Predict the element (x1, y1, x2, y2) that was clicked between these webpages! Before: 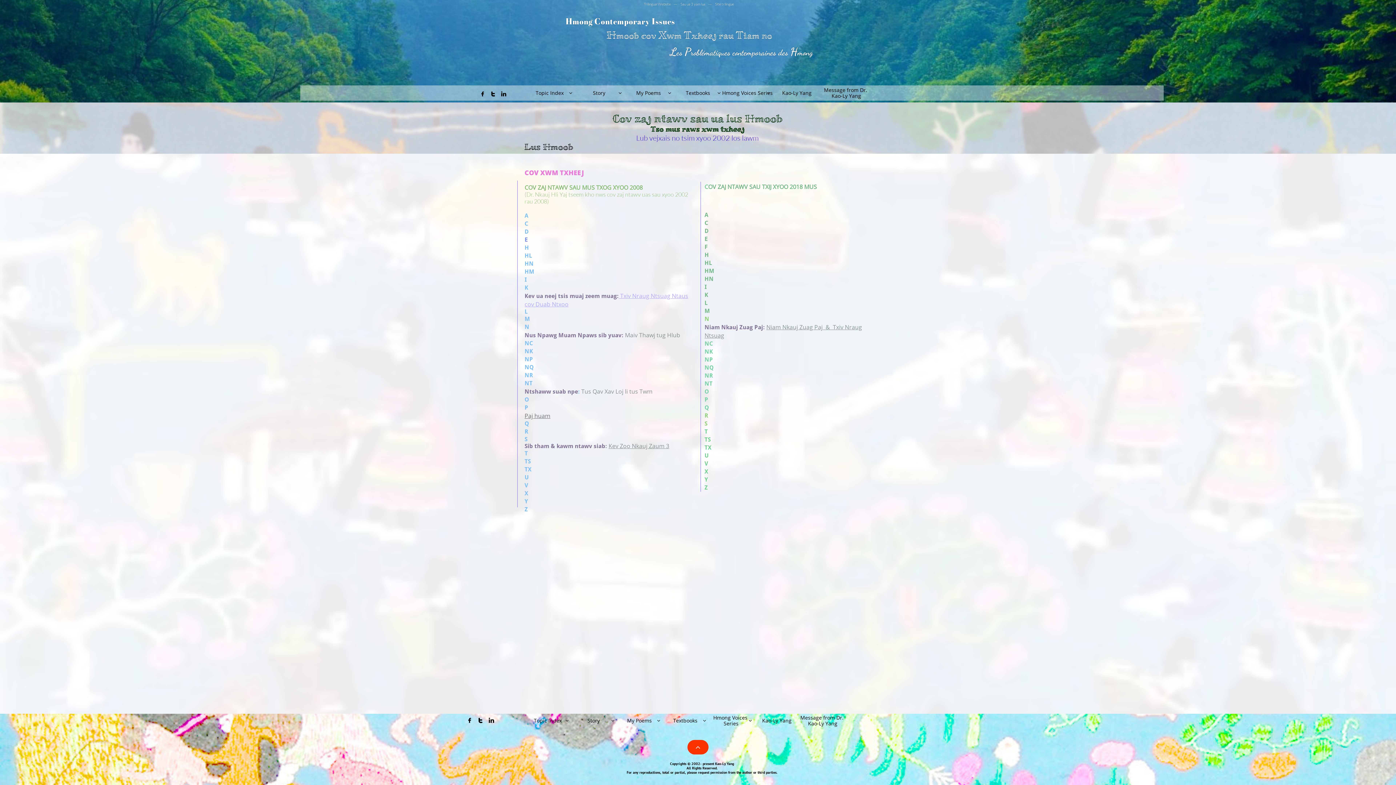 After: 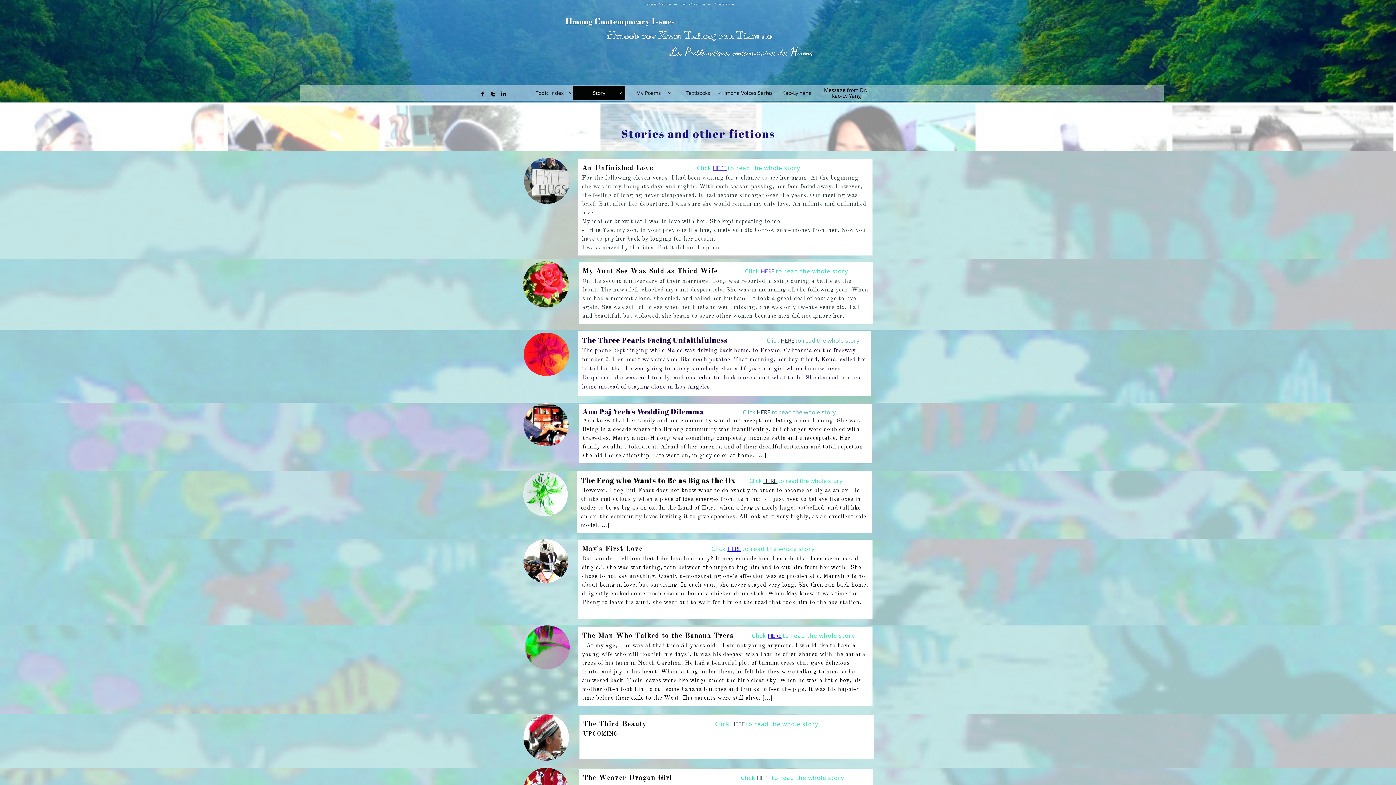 Action: label: Story bbox: (573, 85, 625, 100)